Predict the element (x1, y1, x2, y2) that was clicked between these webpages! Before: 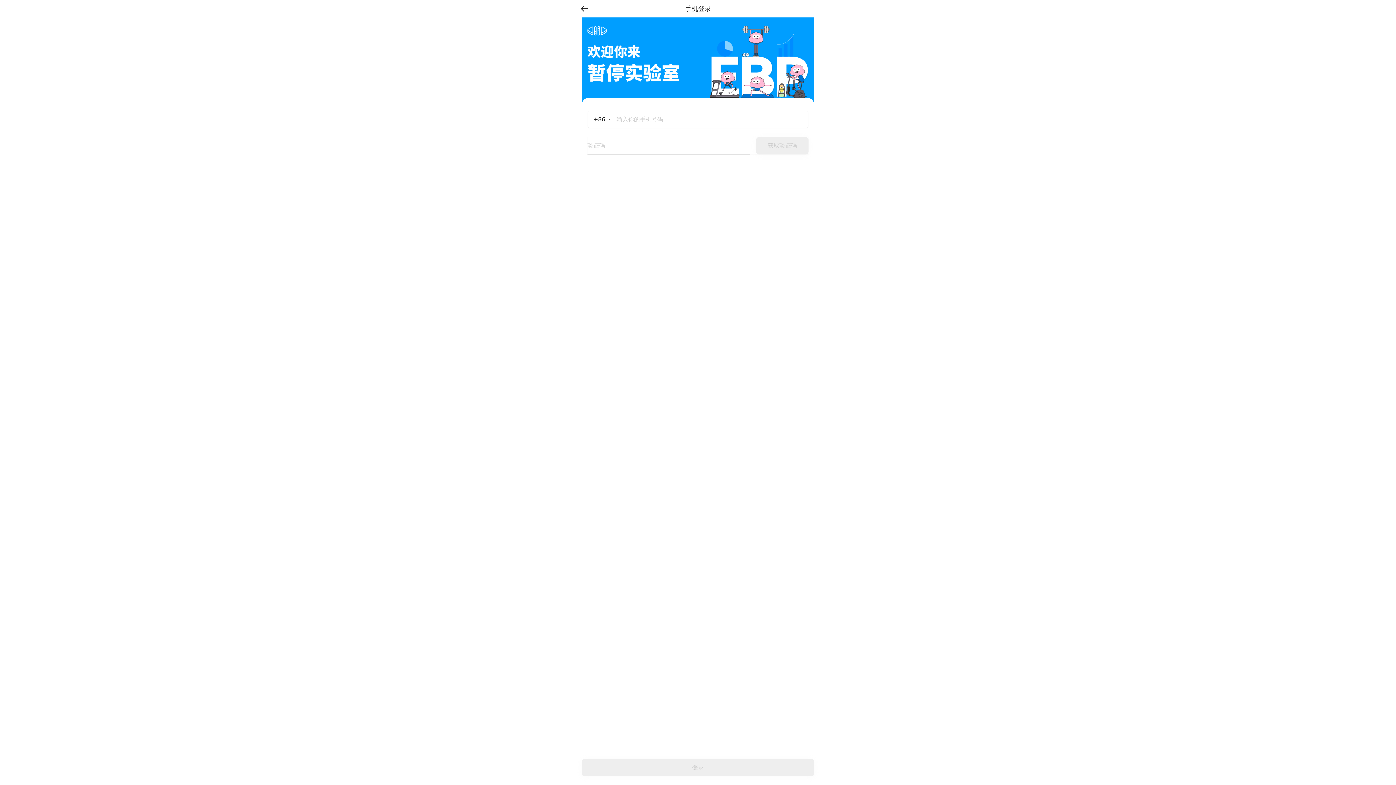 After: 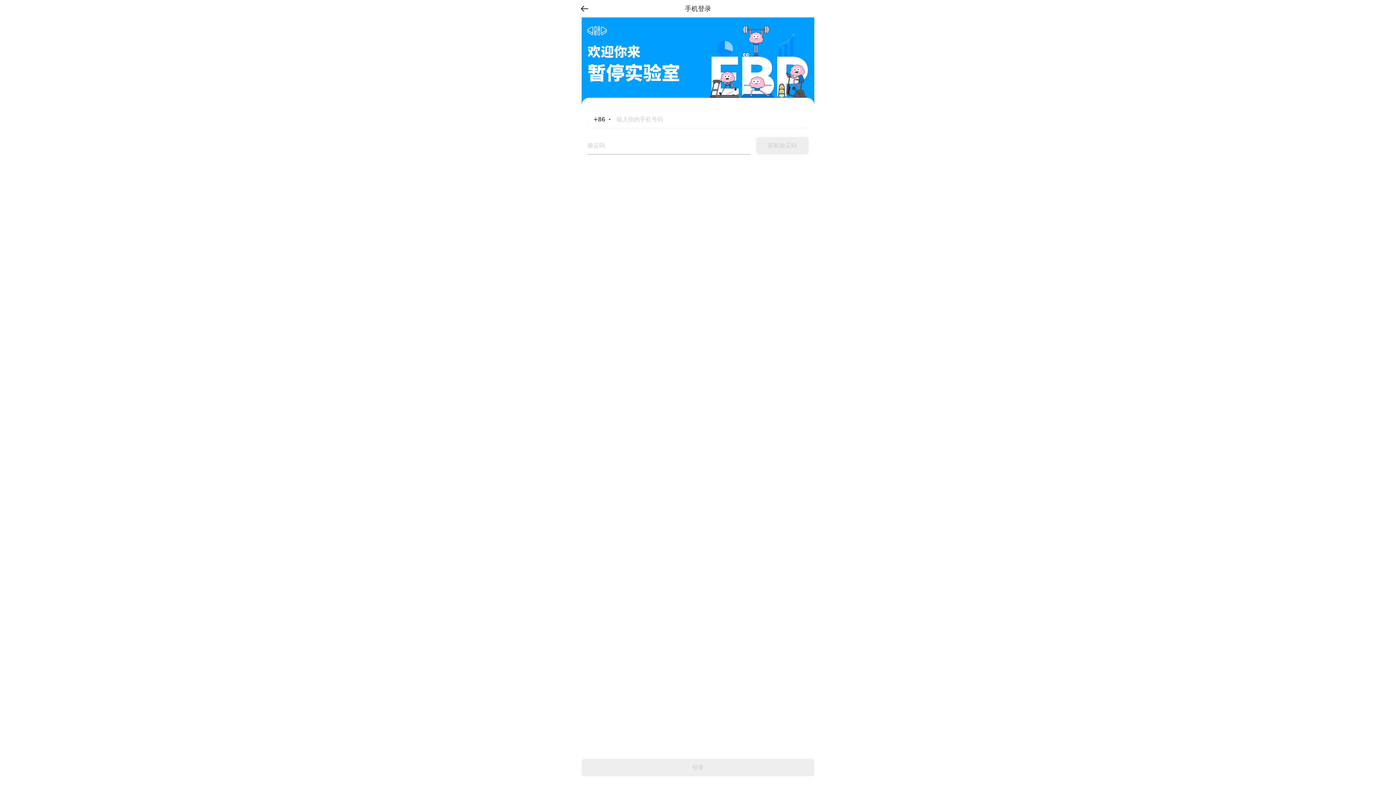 Action: bbox: (576, 0, 596, 17)